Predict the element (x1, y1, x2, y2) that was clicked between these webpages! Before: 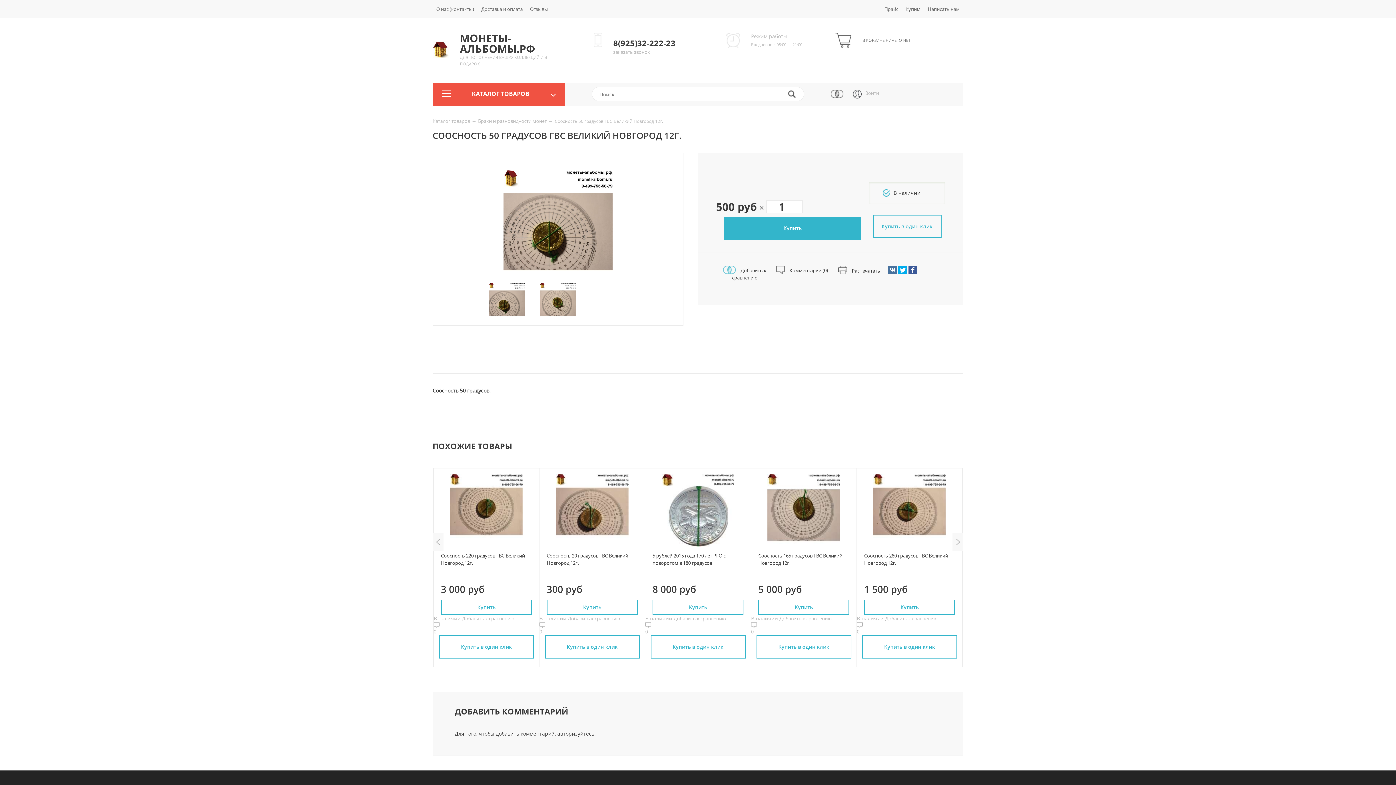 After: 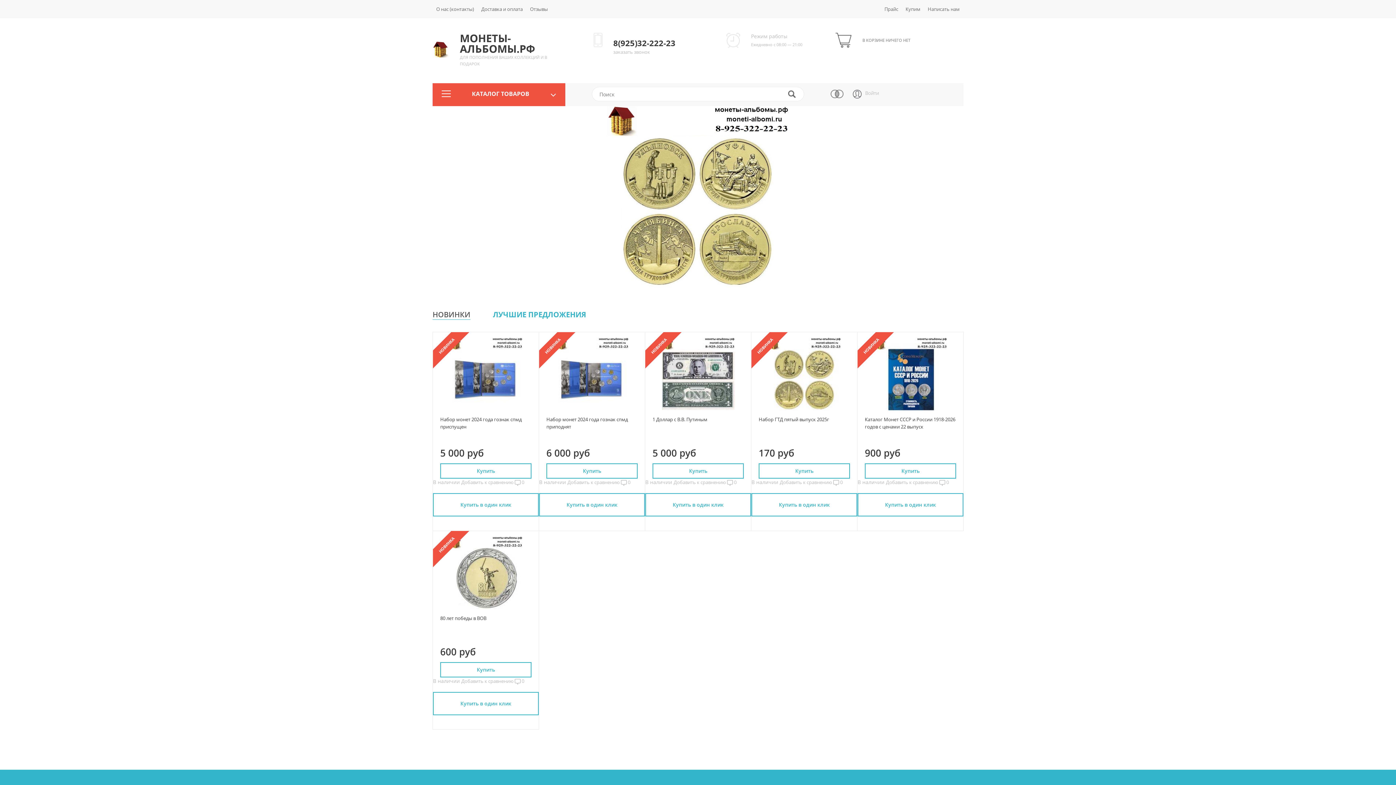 Action: bbox: (432, 61, 565, 68) label: 	
МОНЕТЫ-АЛЬБОМЫ.РФ
ДЛЯ ПОПОЛНЕНИЯ ВАШИХ КОЛЛЕКЦИЙ И В ПОДАРОК